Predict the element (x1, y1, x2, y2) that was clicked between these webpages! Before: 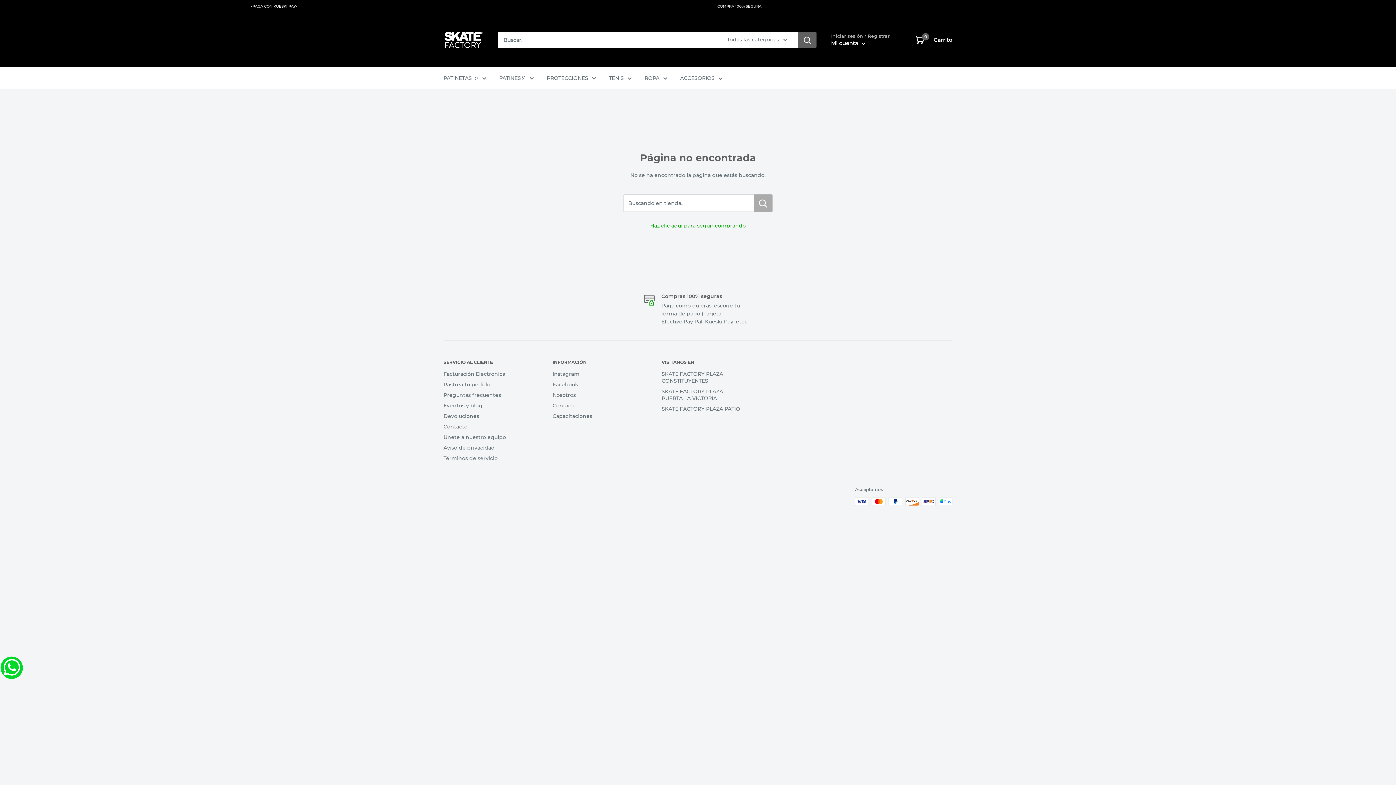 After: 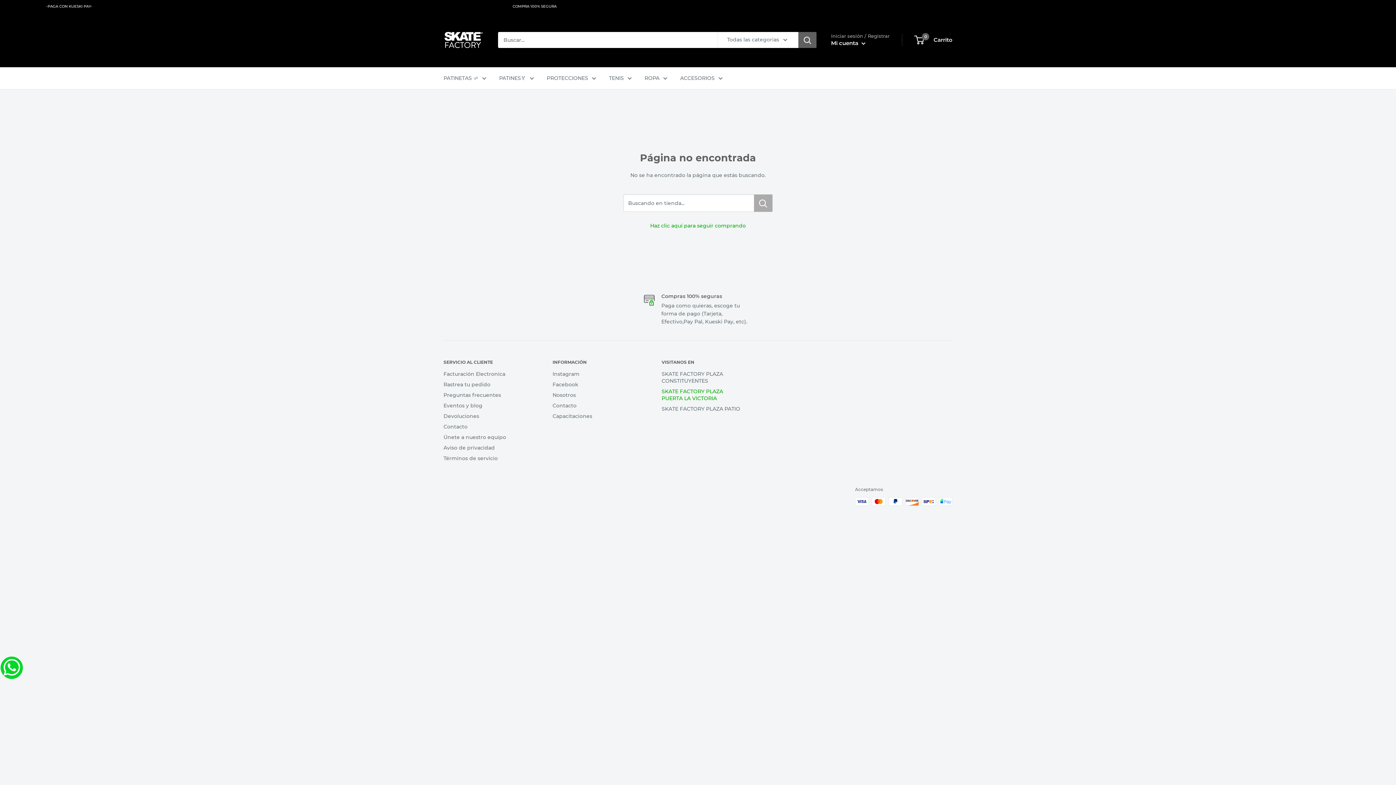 Action: label: SKATE FACTORY PLAZA PUERTA LA VICTORIA bbox: (661, 386, 745, 404)